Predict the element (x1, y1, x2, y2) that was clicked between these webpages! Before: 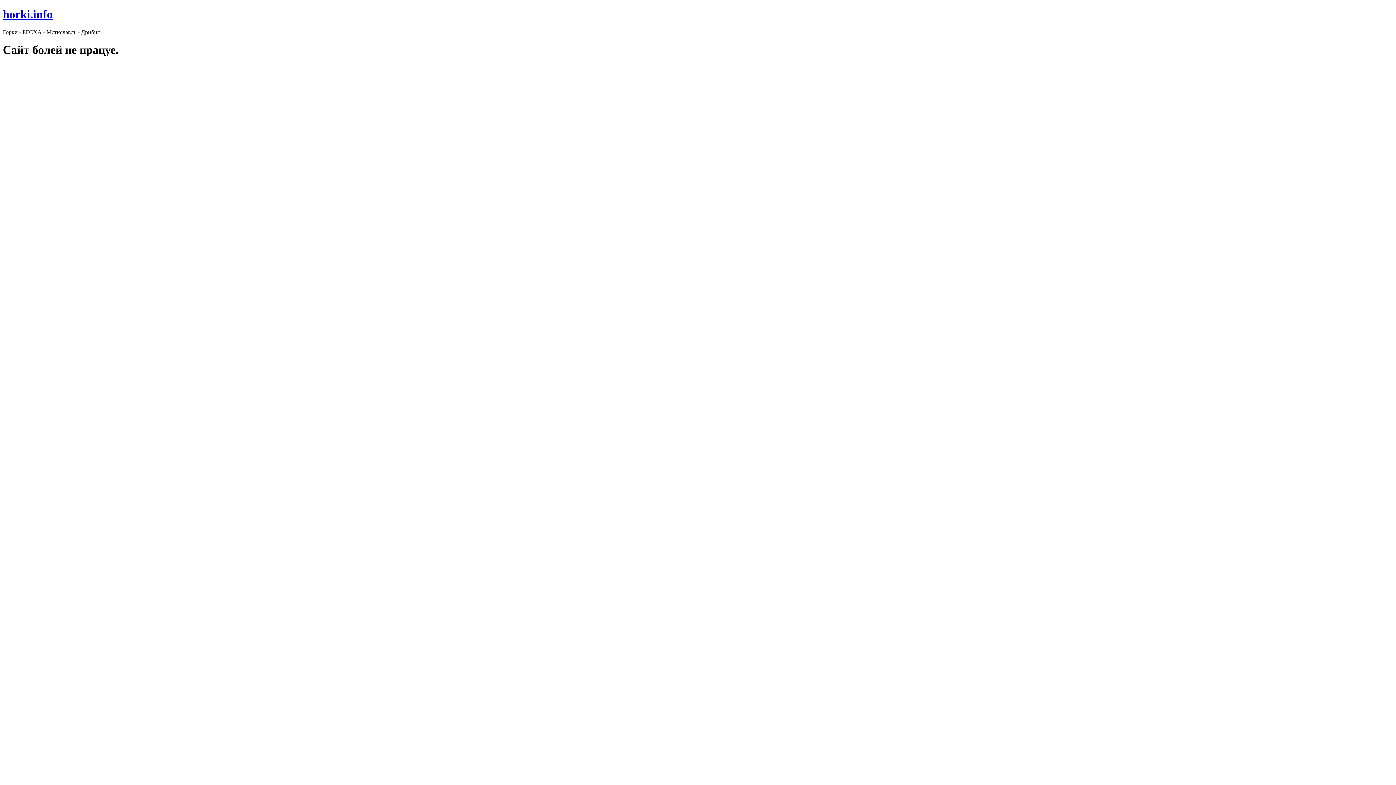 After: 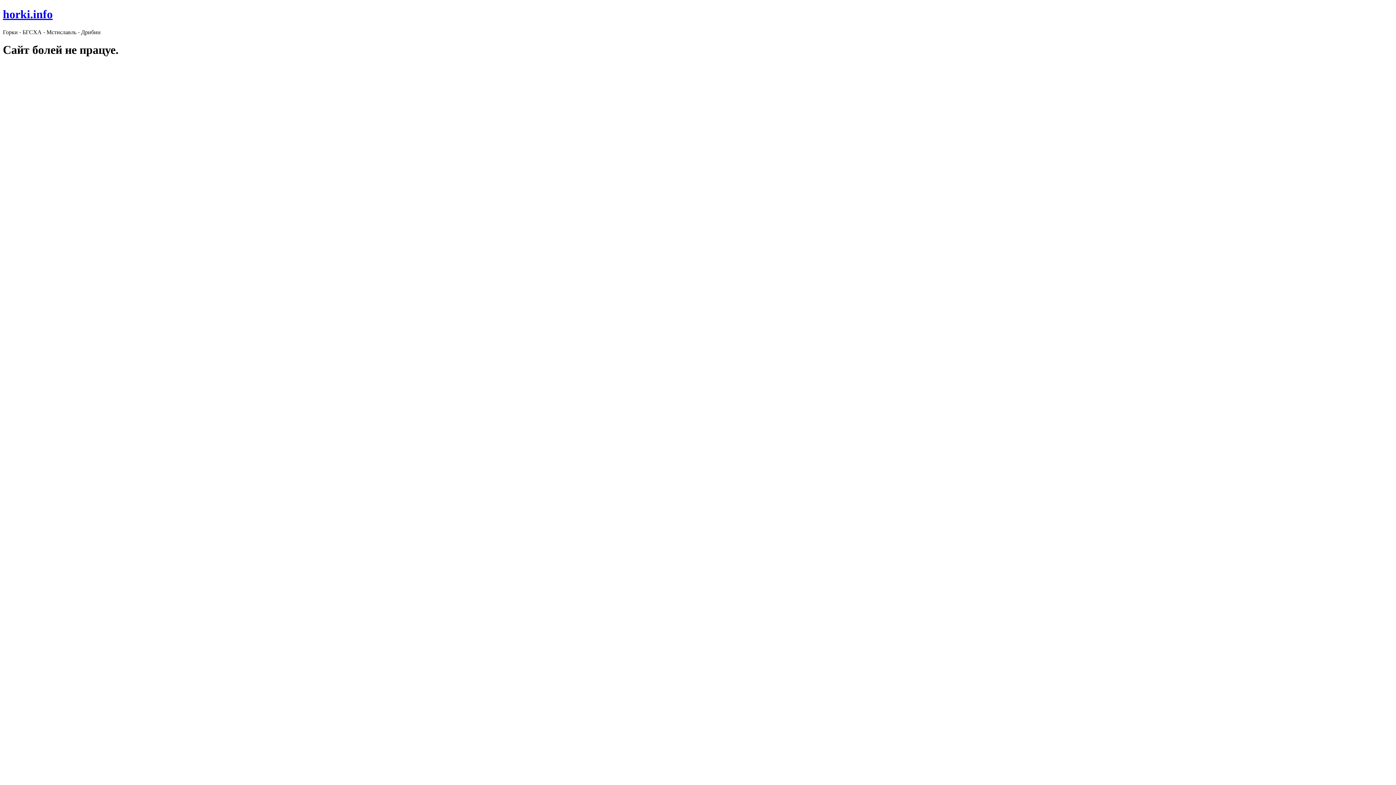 Action: bbox: (2, 7, 52, 20) label: horki.info